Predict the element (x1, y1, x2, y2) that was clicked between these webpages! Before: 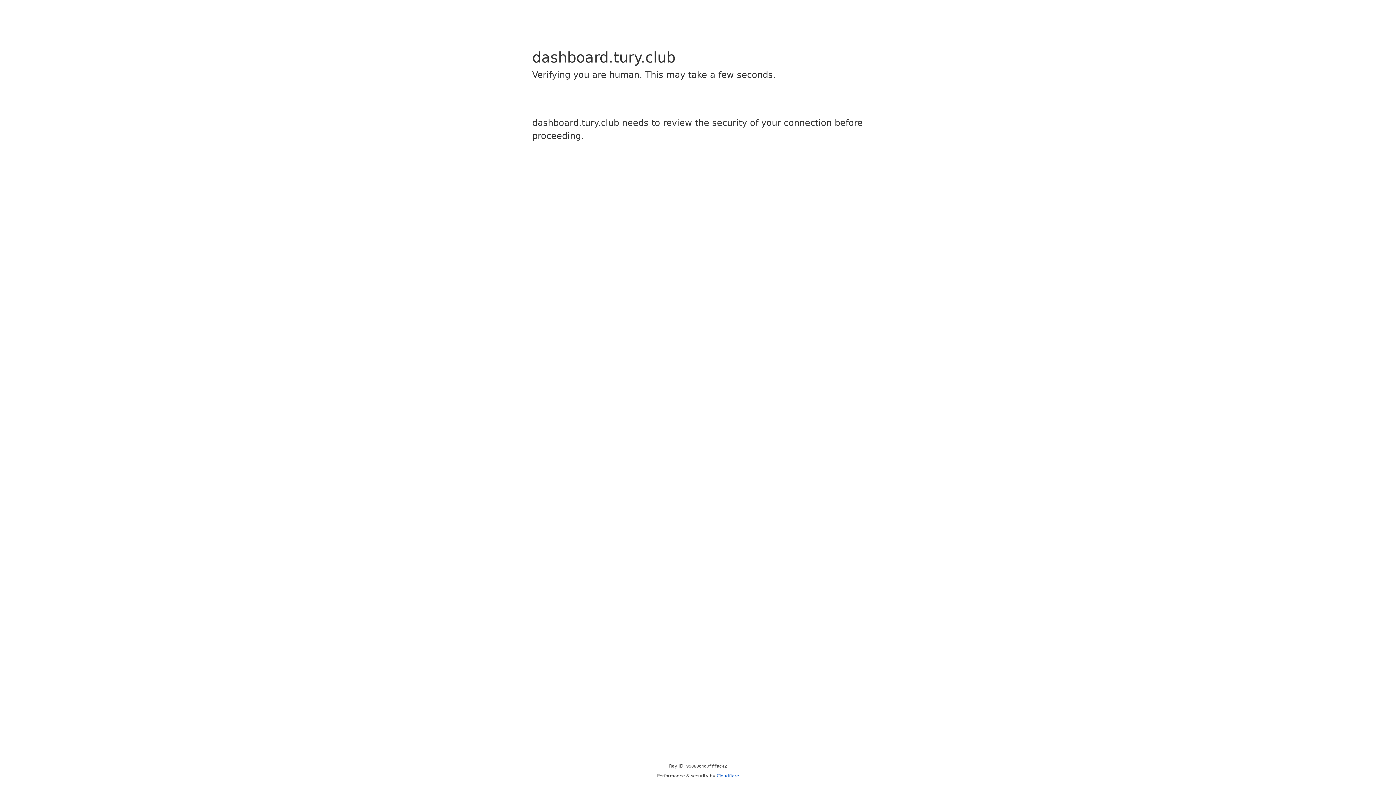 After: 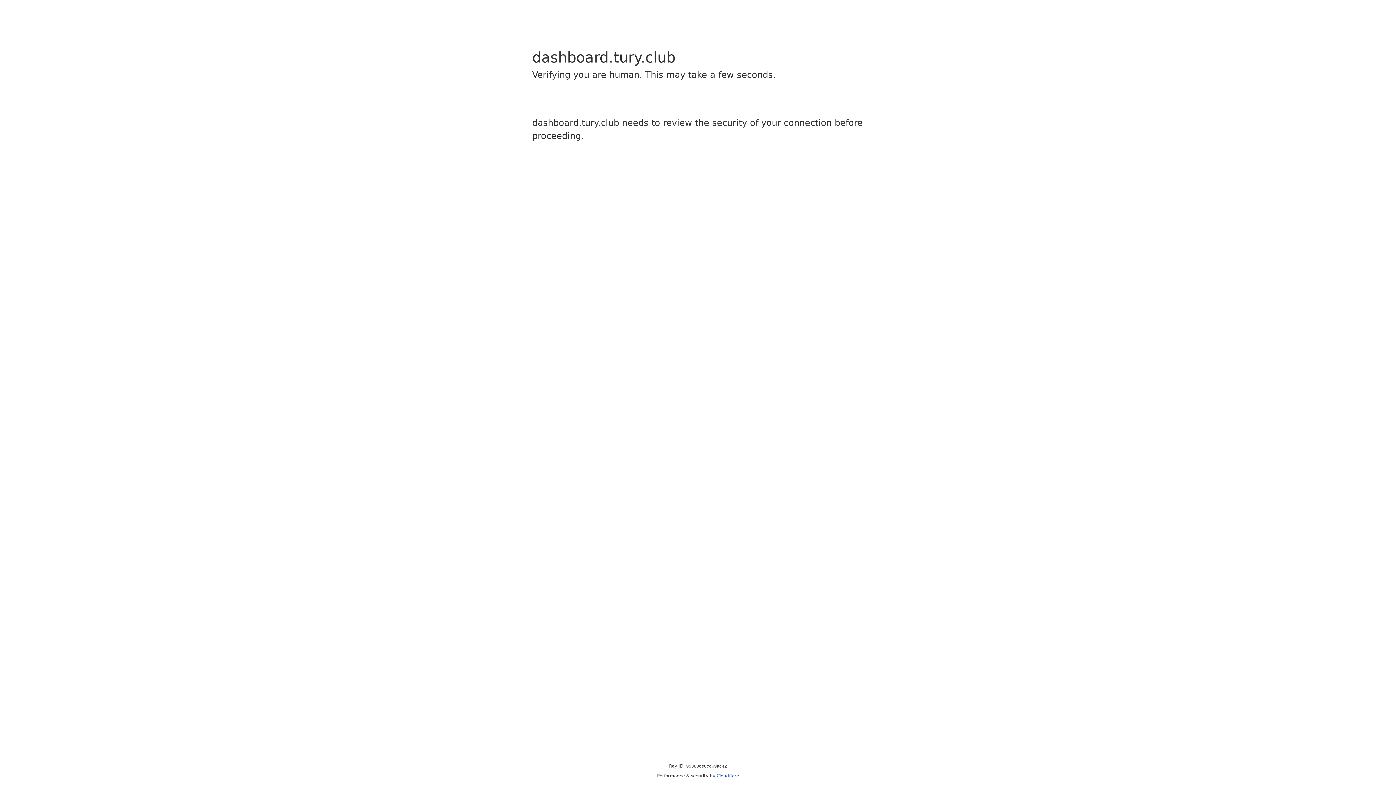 Action: bbox: (716, 773, 739, 778) label: Cloudflare